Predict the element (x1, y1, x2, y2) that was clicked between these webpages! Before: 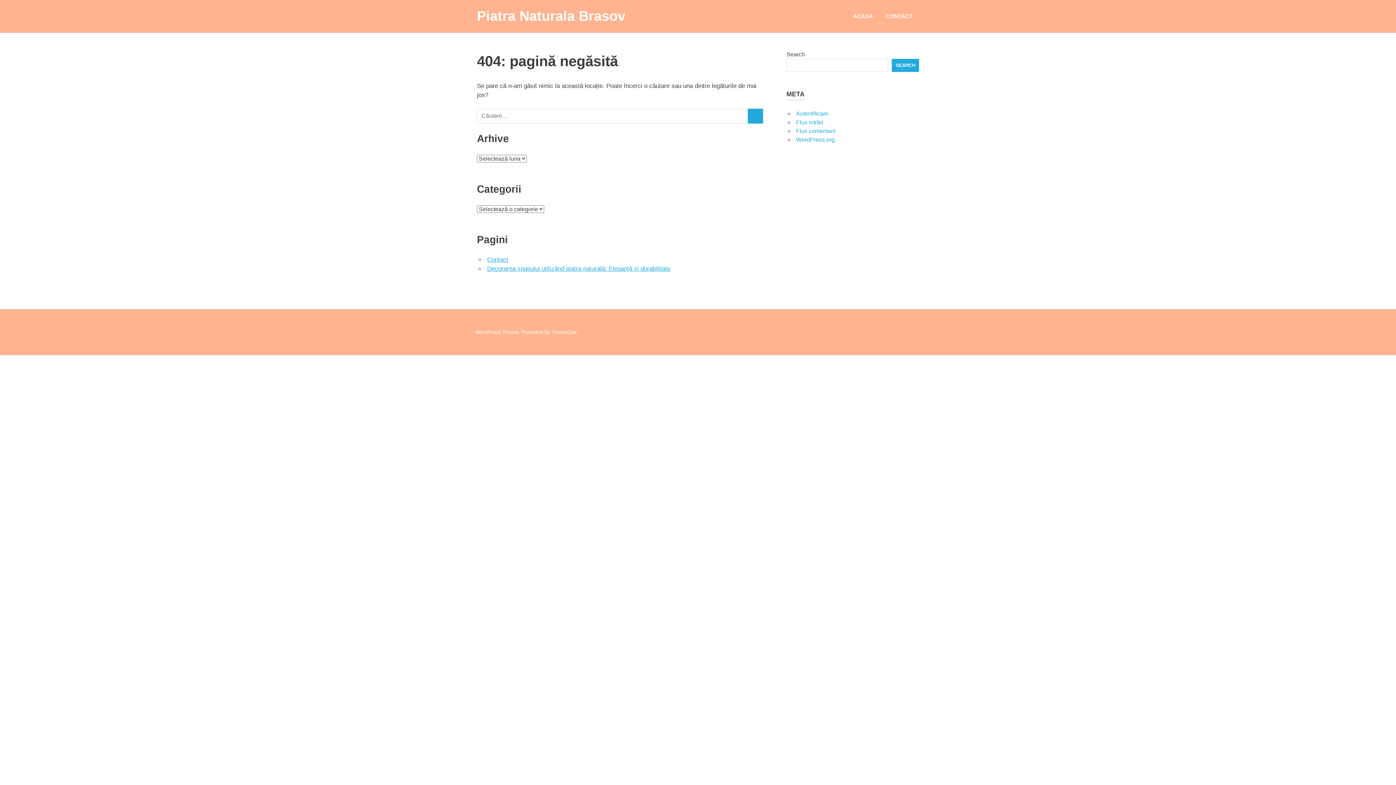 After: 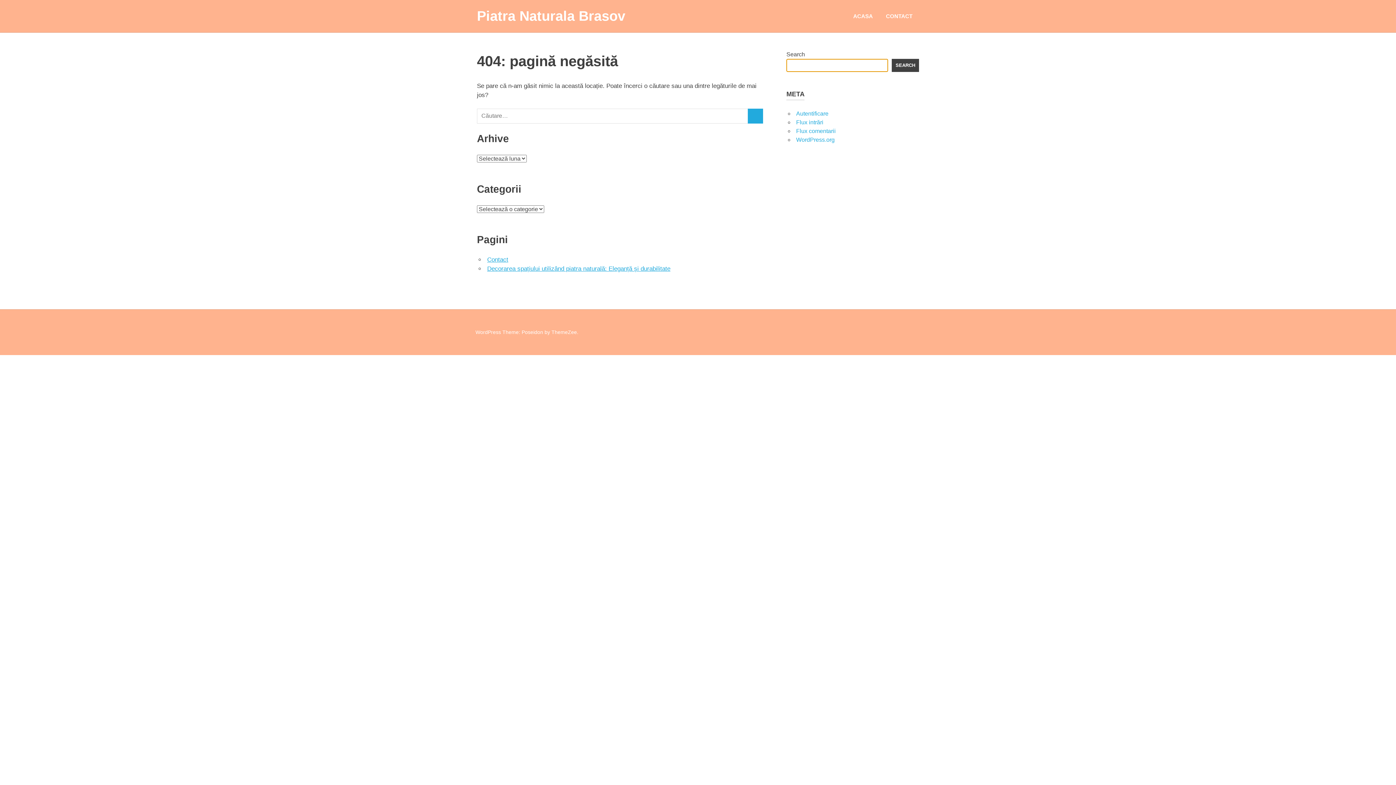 Action: bbox: (892, 58, 919, 71) label: Search